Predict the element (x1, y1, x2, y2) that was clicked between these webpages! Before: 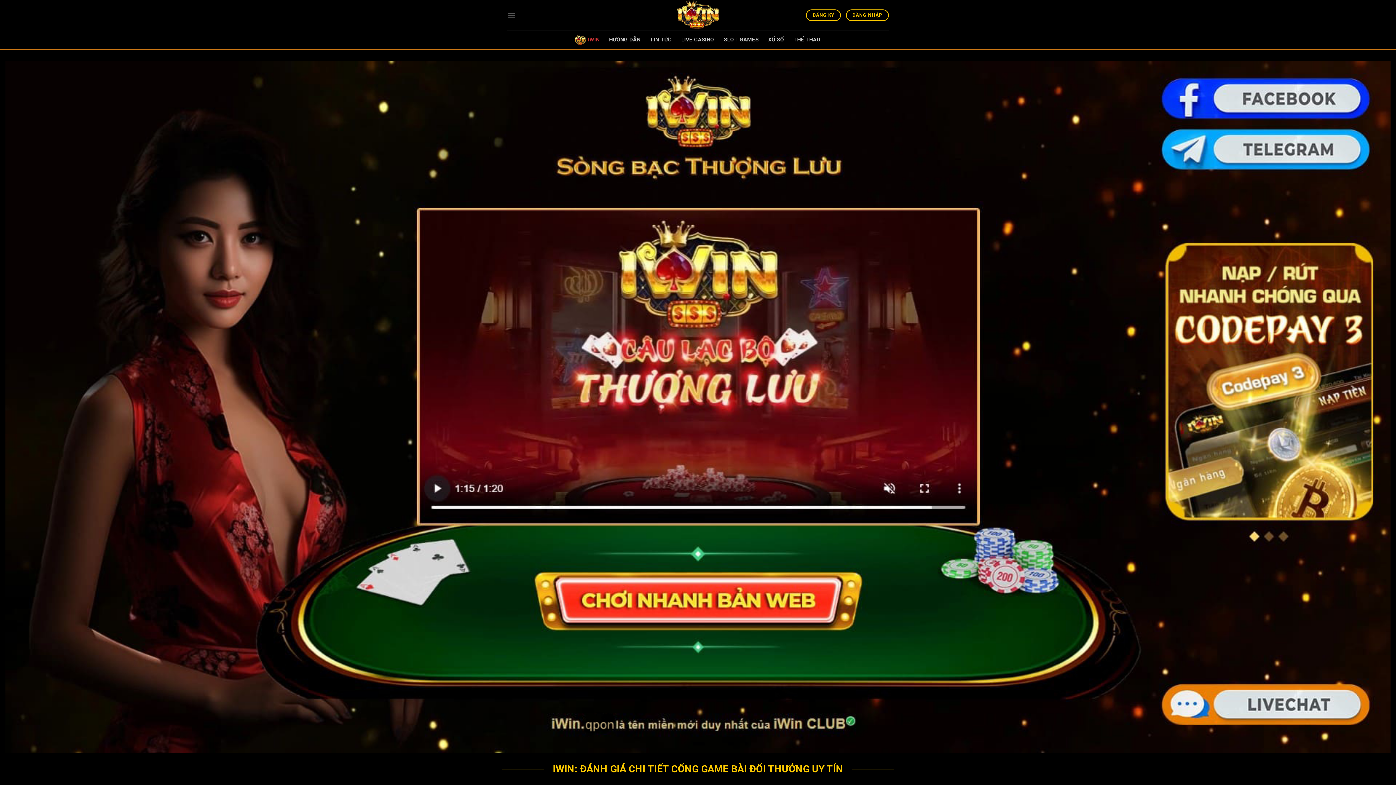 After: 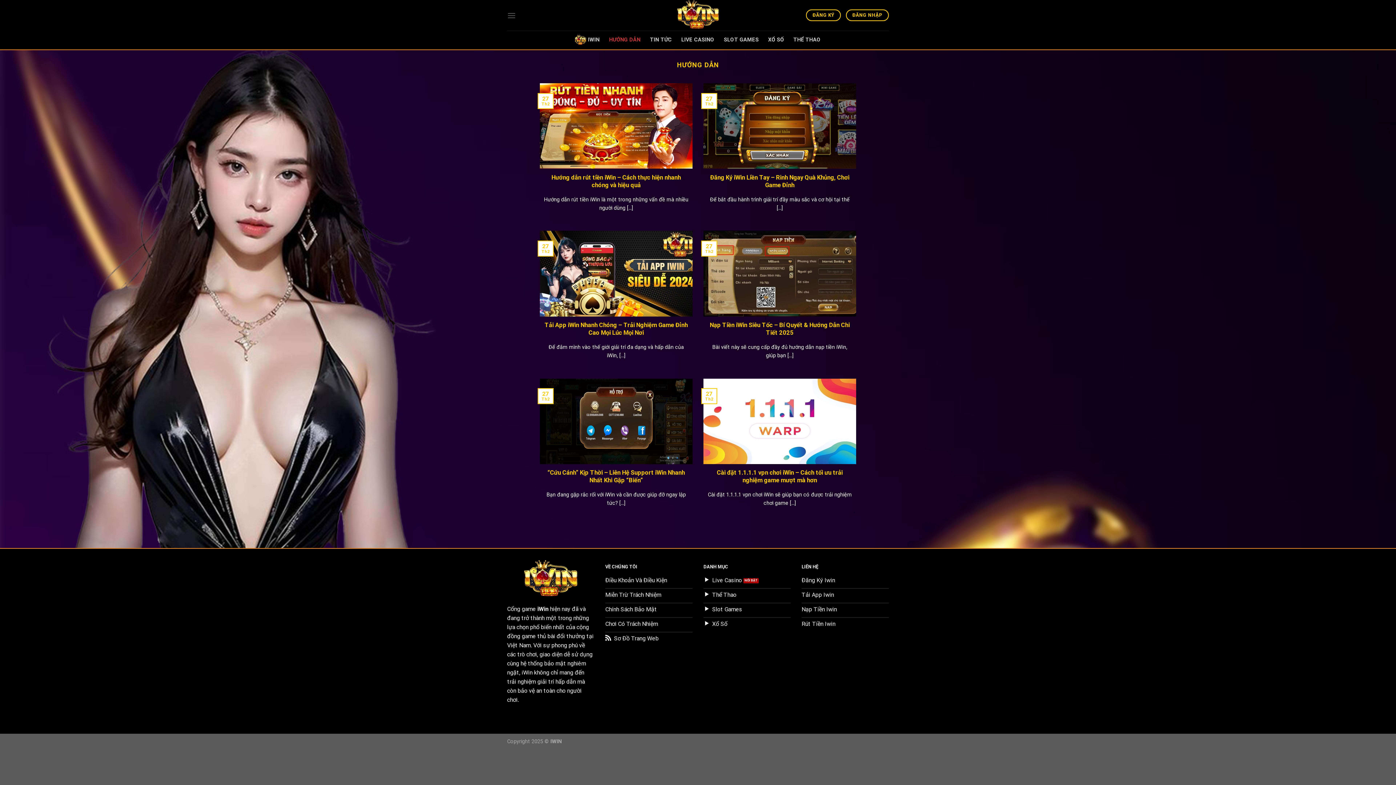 Action: bbox: (609, 30, 640, 49) label: HƯỚNG DẪN